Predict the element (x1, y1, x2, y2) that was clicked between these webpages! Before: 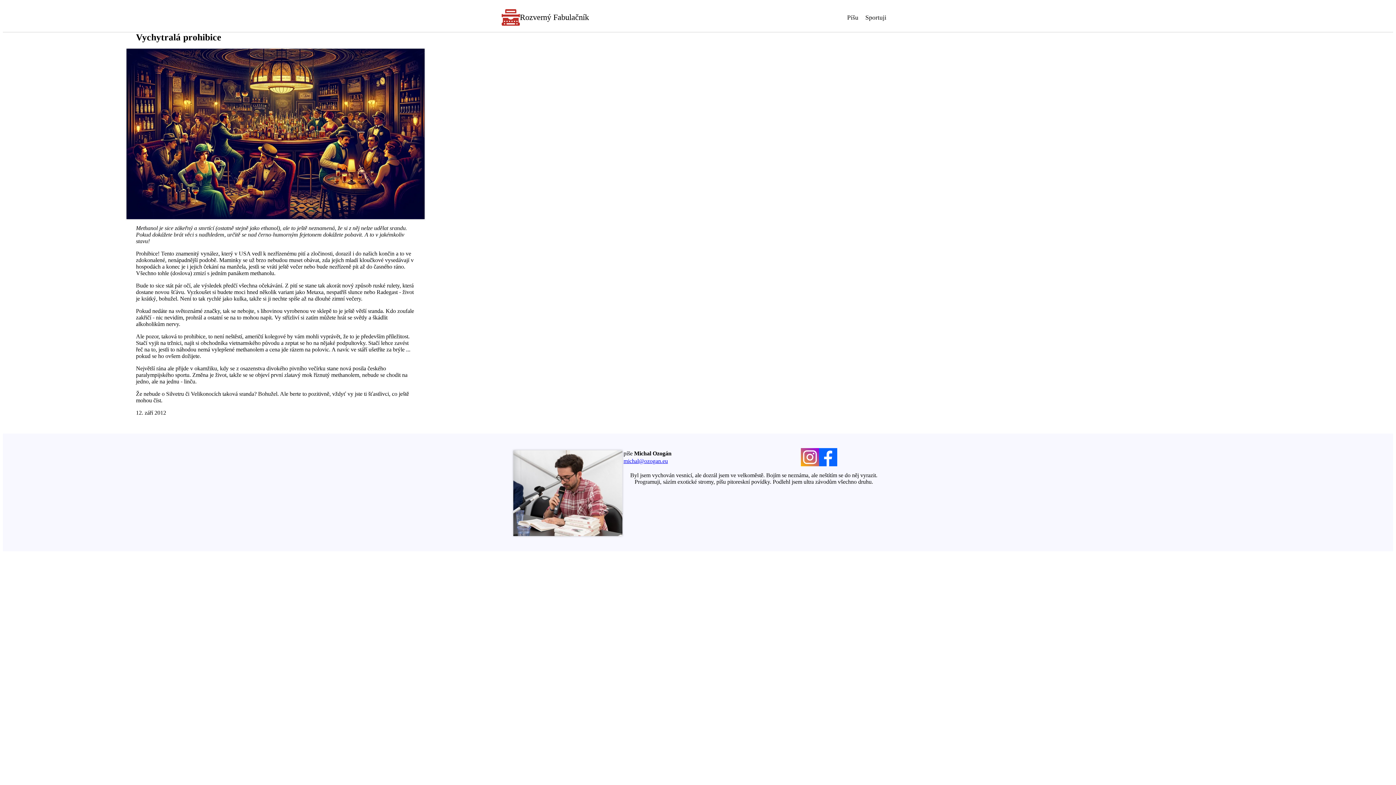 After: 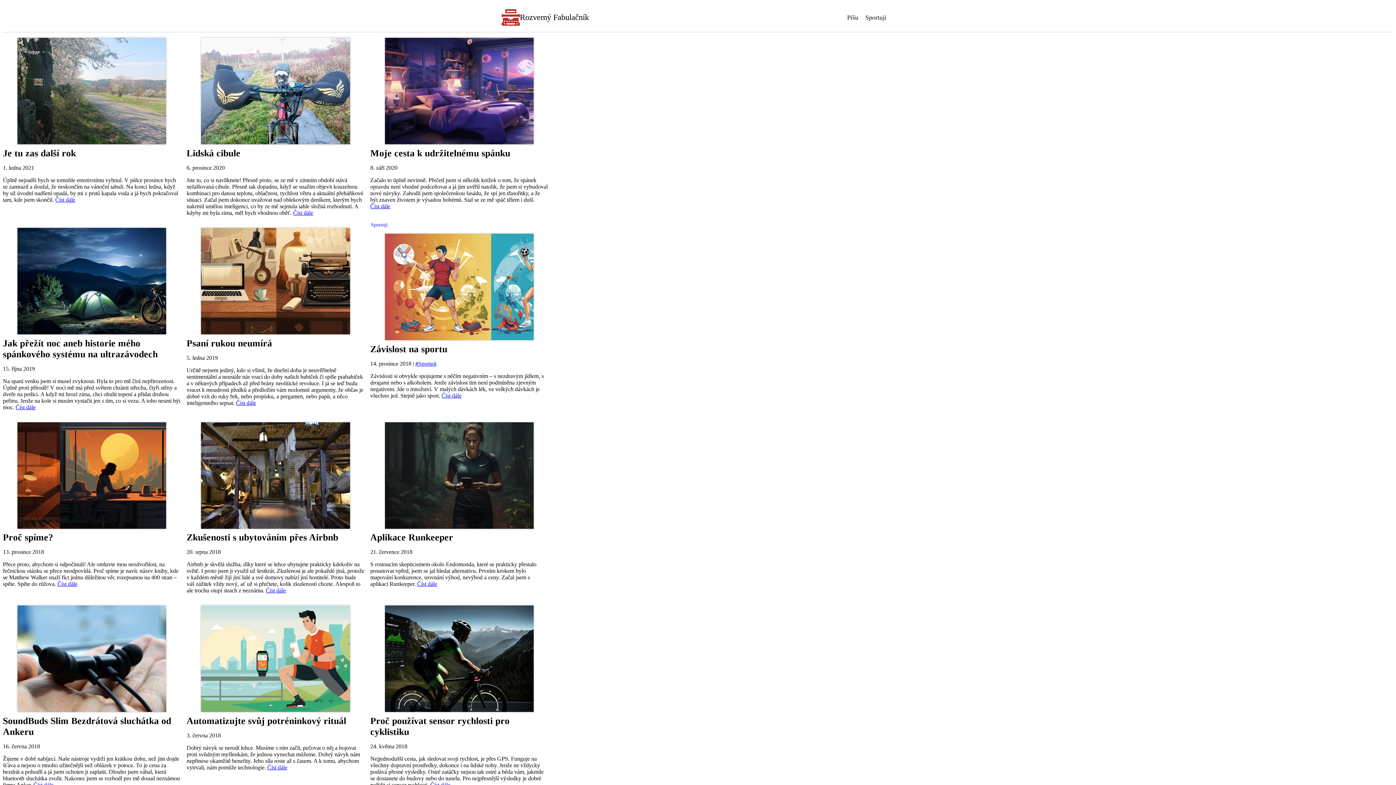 Action: bbox: (501, 8, 589, 26) label: Rozverný Fabulačník